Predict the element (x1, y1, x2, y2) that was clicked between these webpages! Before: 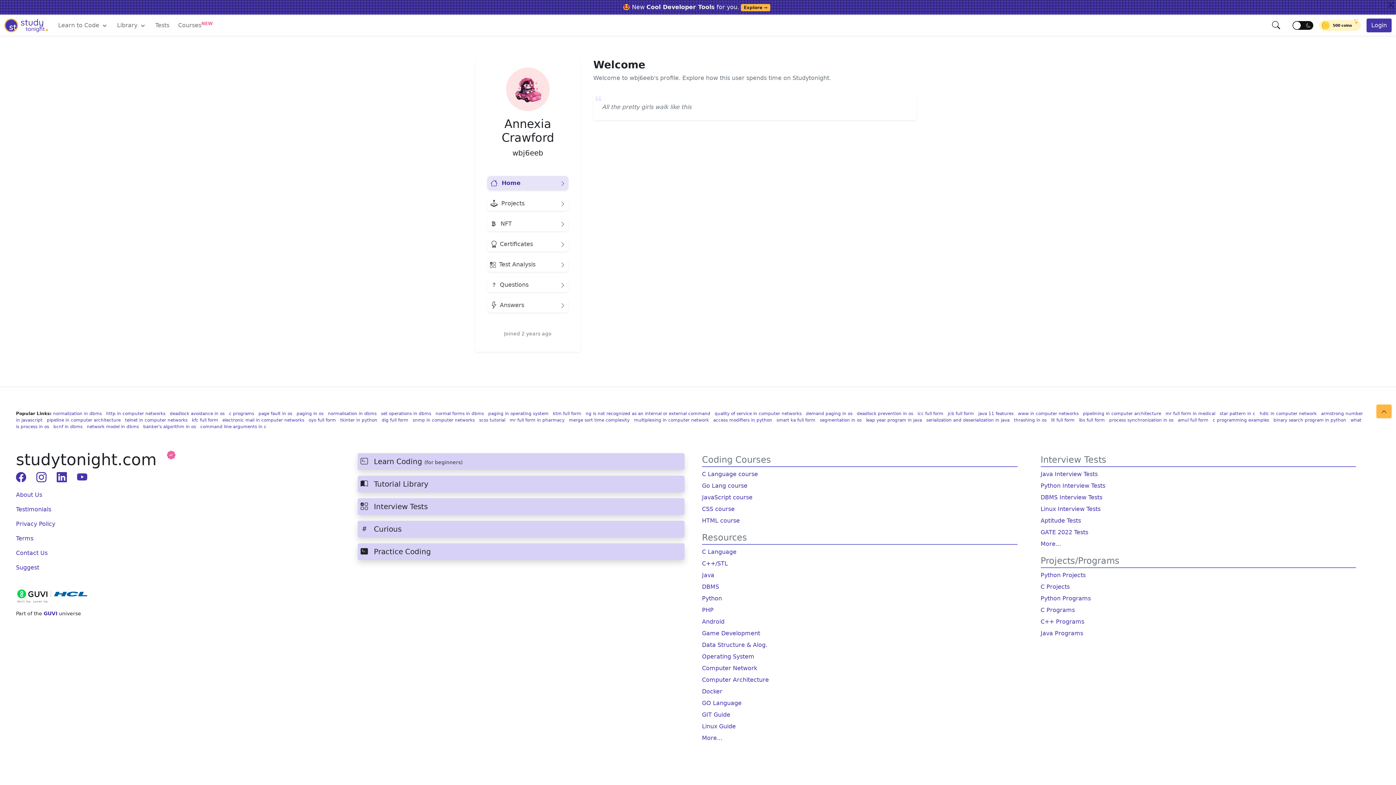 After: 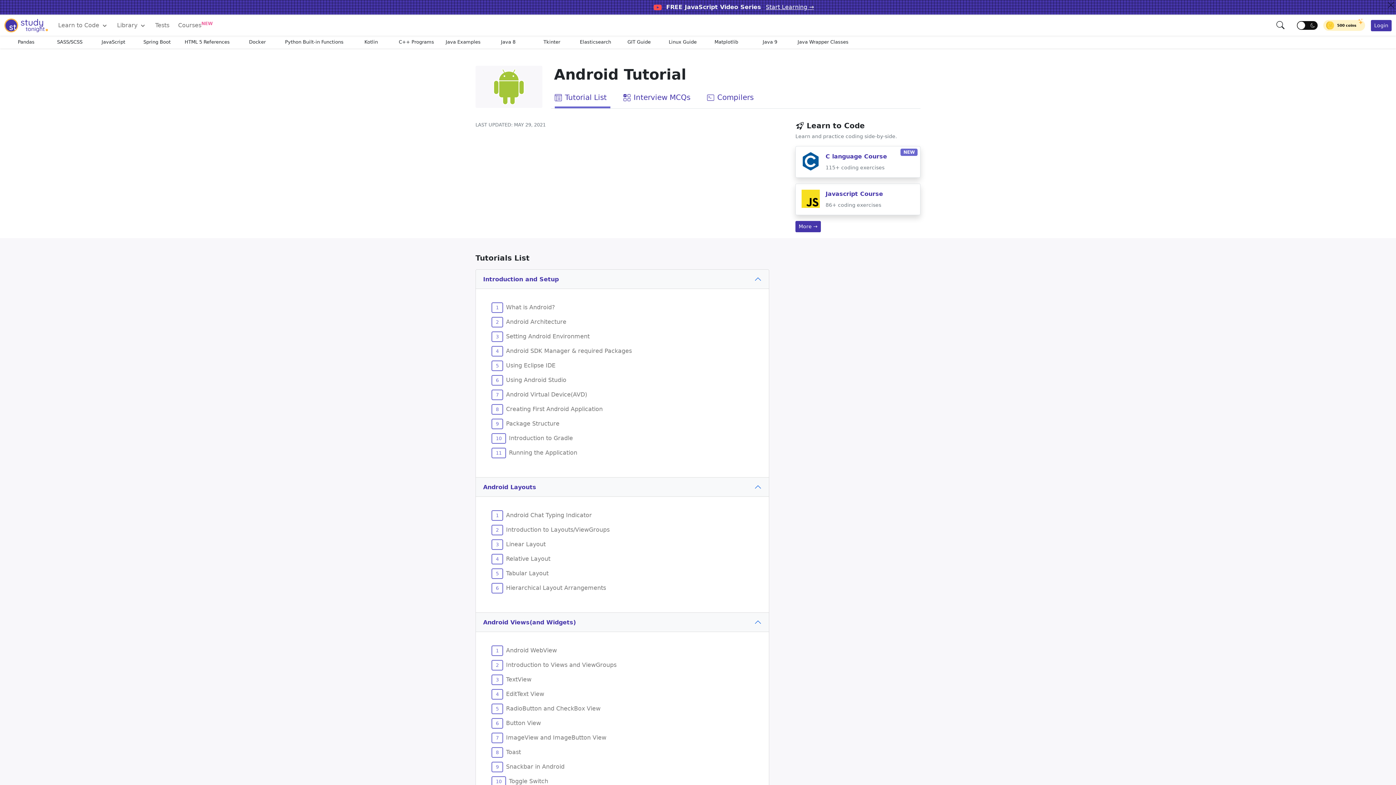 Action: bbox: (702, 618, 724, 625) label: Android